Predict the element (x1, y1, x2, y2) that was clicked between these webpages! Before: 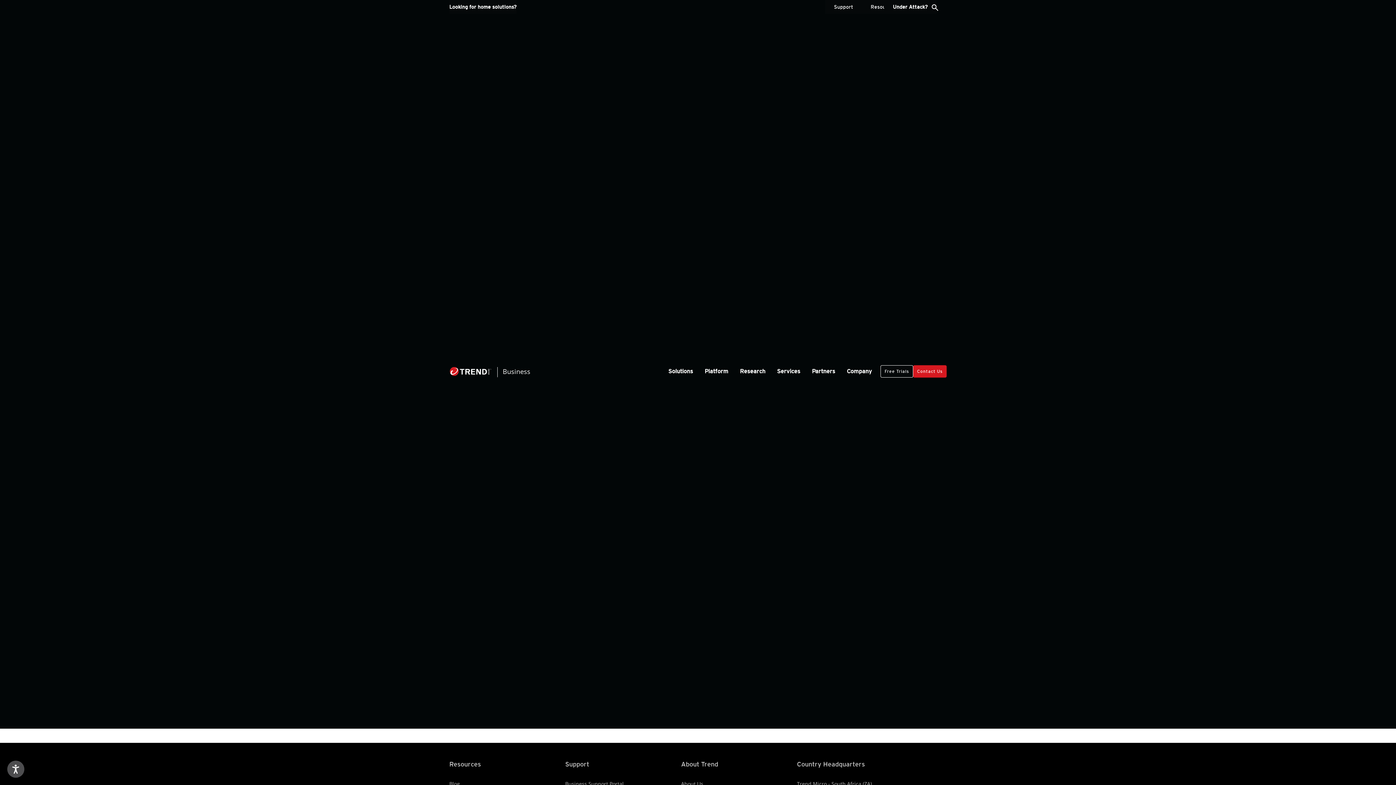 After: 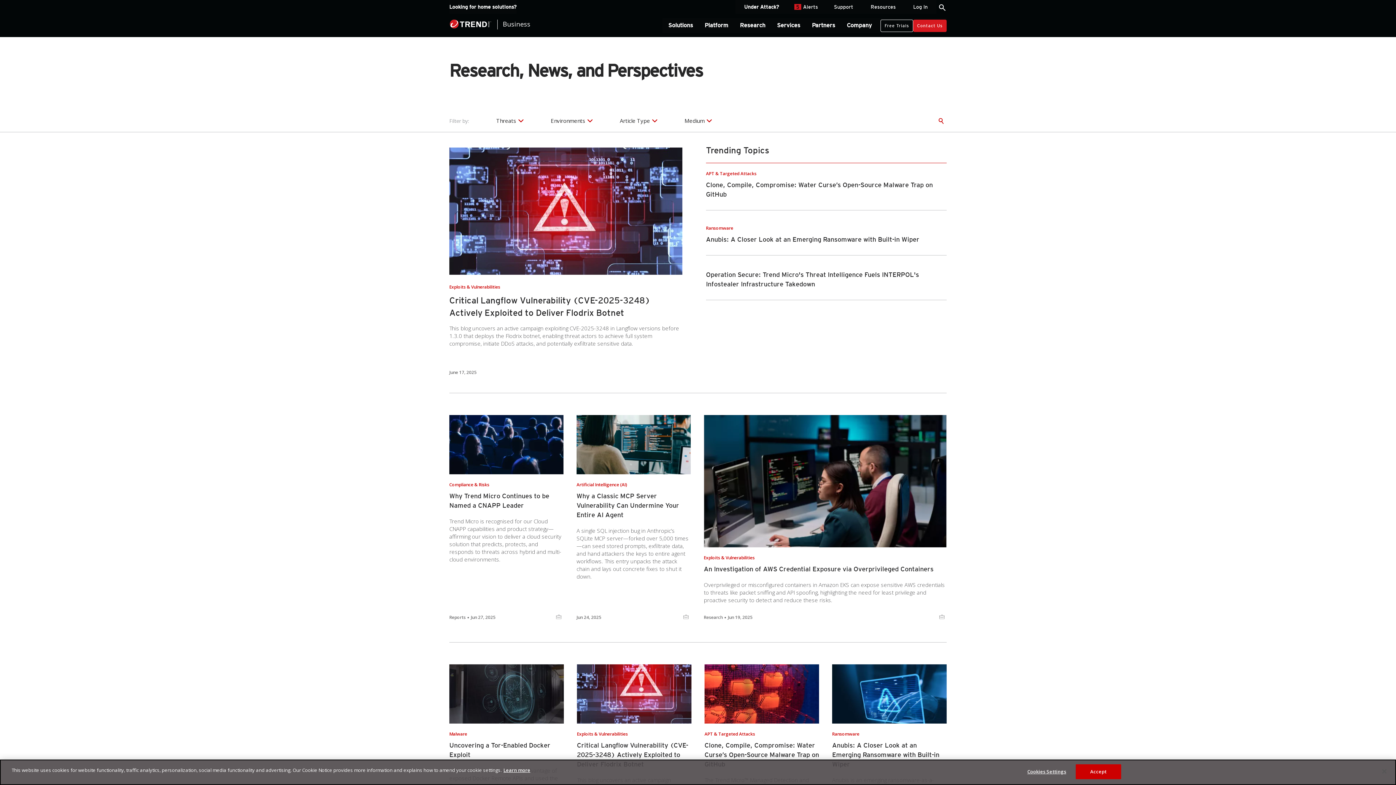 Action: bbox: (449, 780, 460, 787) label: Blog